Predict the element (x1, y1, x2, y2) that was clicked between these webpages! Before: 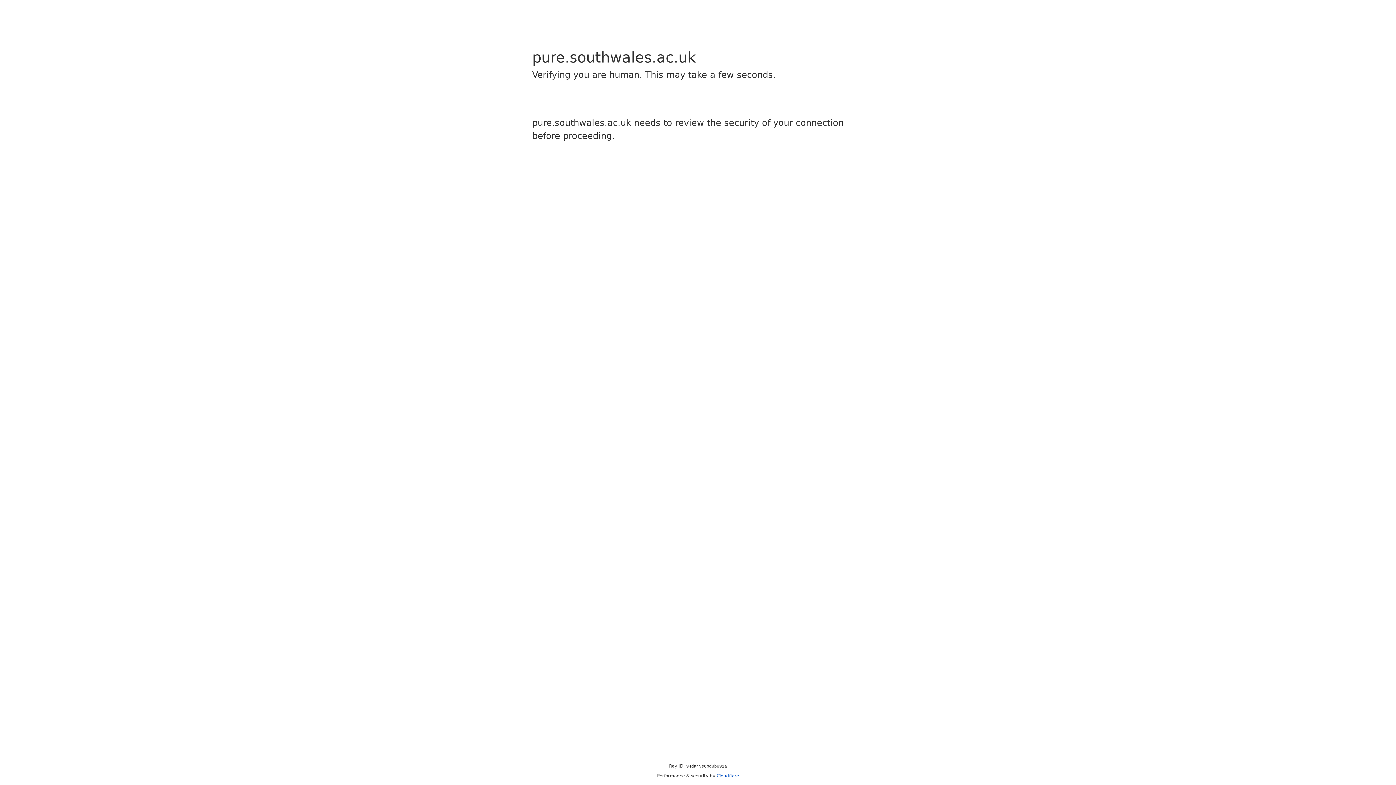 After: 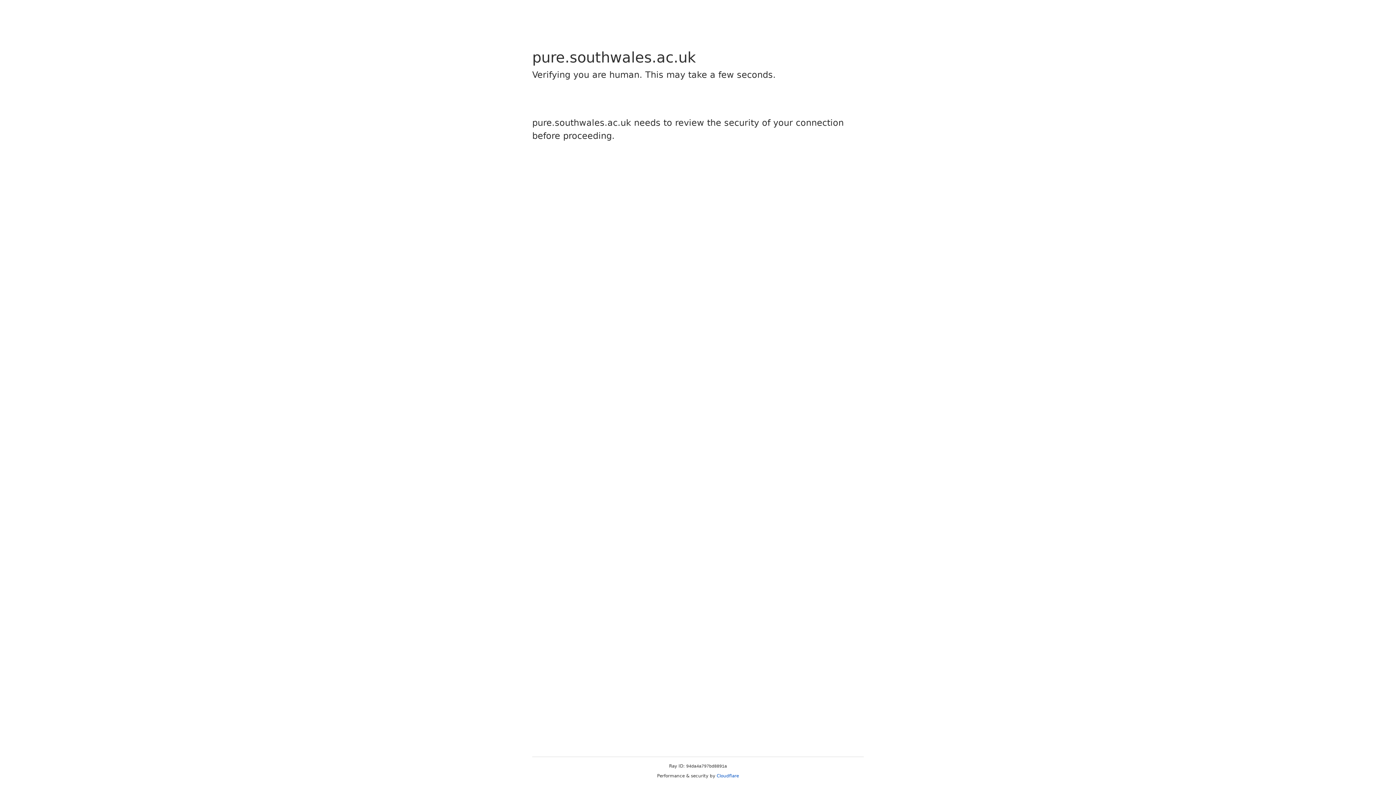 Action: bbox: (716, 773, 739, 778) label: Cloudflare